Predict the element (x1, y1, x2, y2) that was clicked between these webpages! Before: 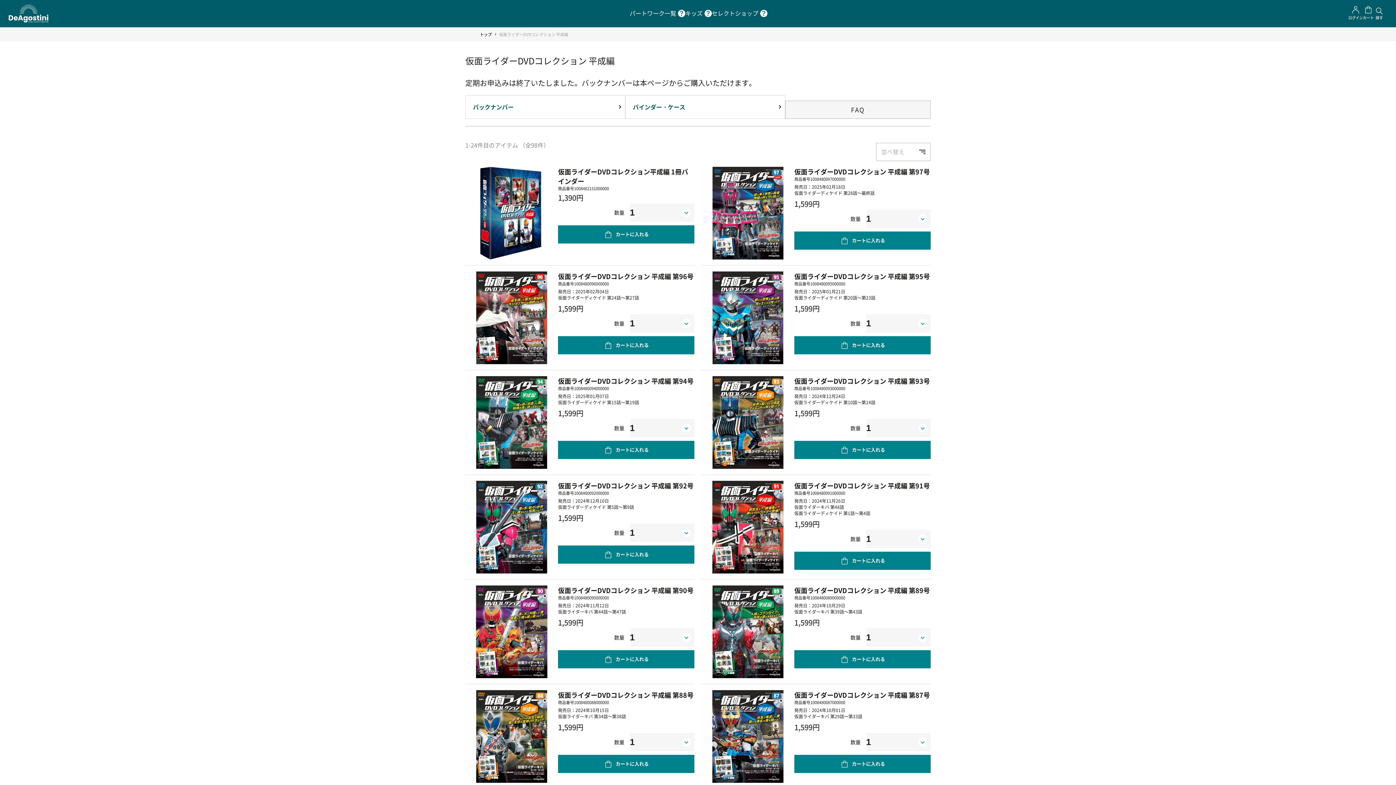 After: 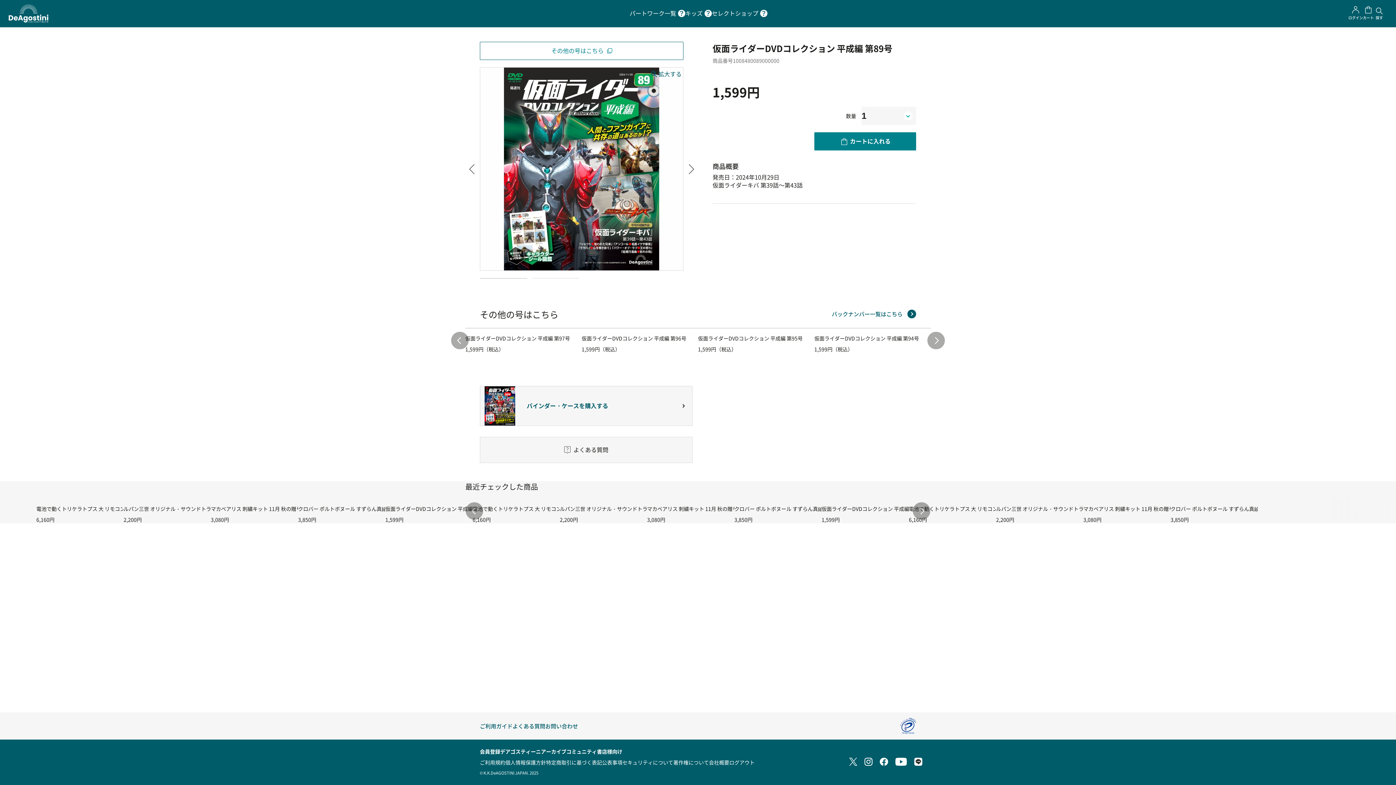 Action: bbox: (701, 585, 794, 678)